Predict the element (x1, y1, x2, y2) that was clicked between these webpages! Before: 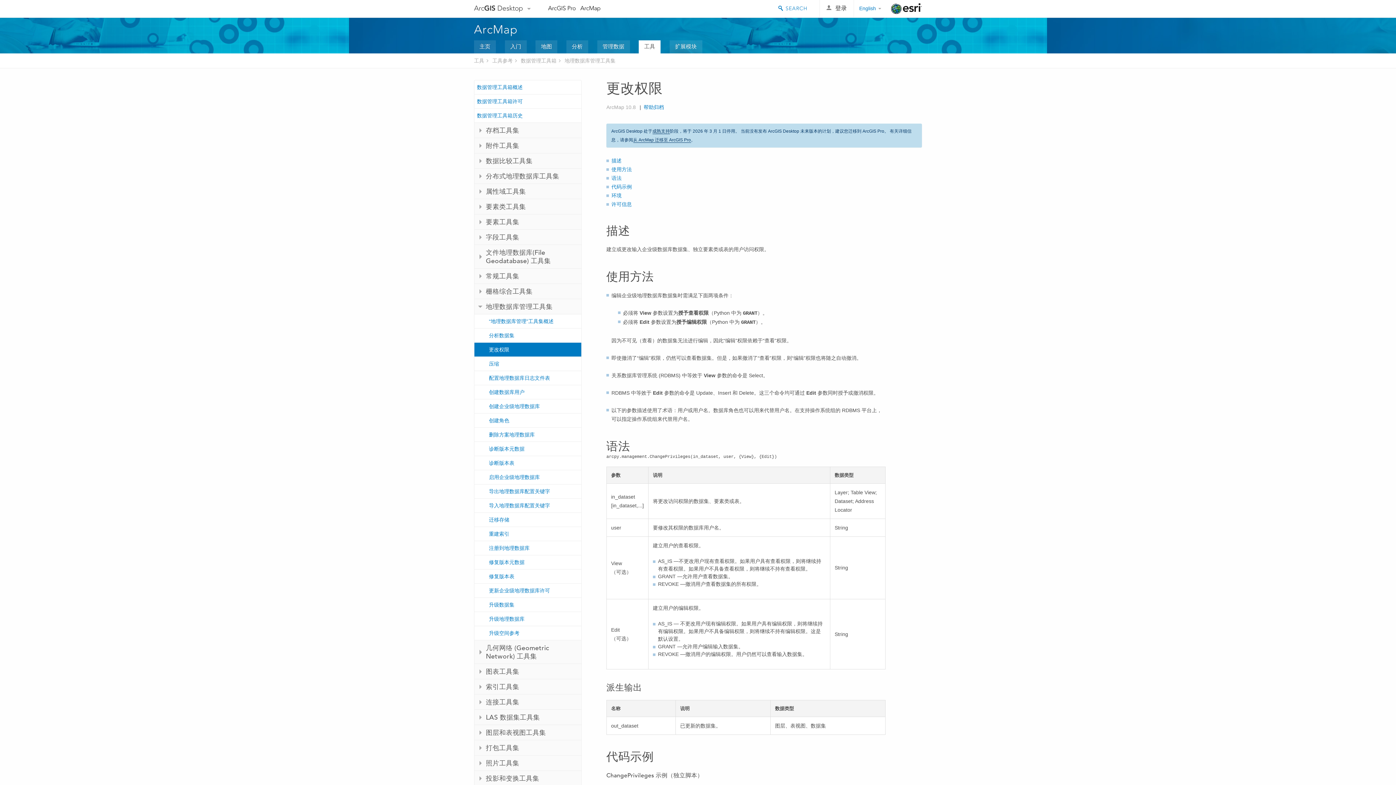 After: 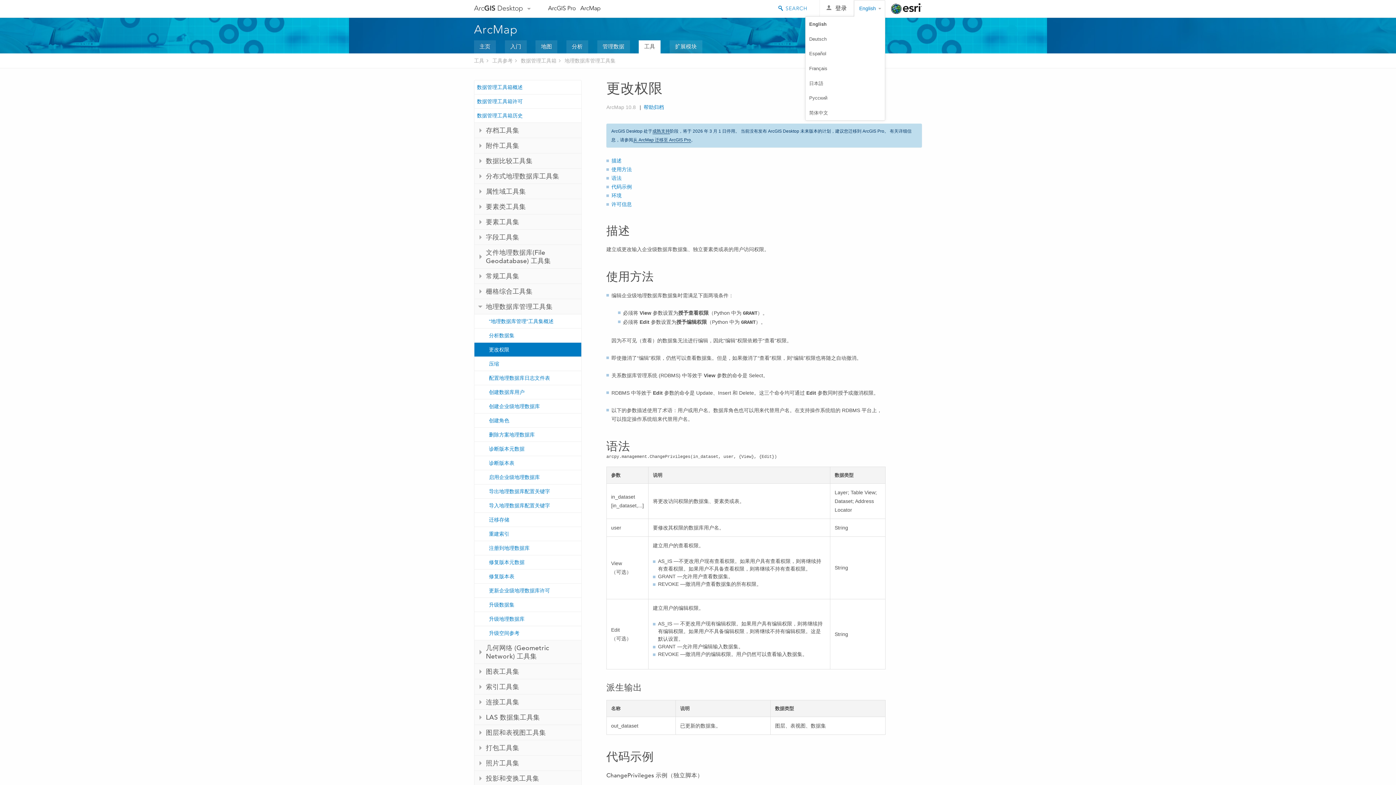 Action: bbox: (854, 0, 885, 16) label: English